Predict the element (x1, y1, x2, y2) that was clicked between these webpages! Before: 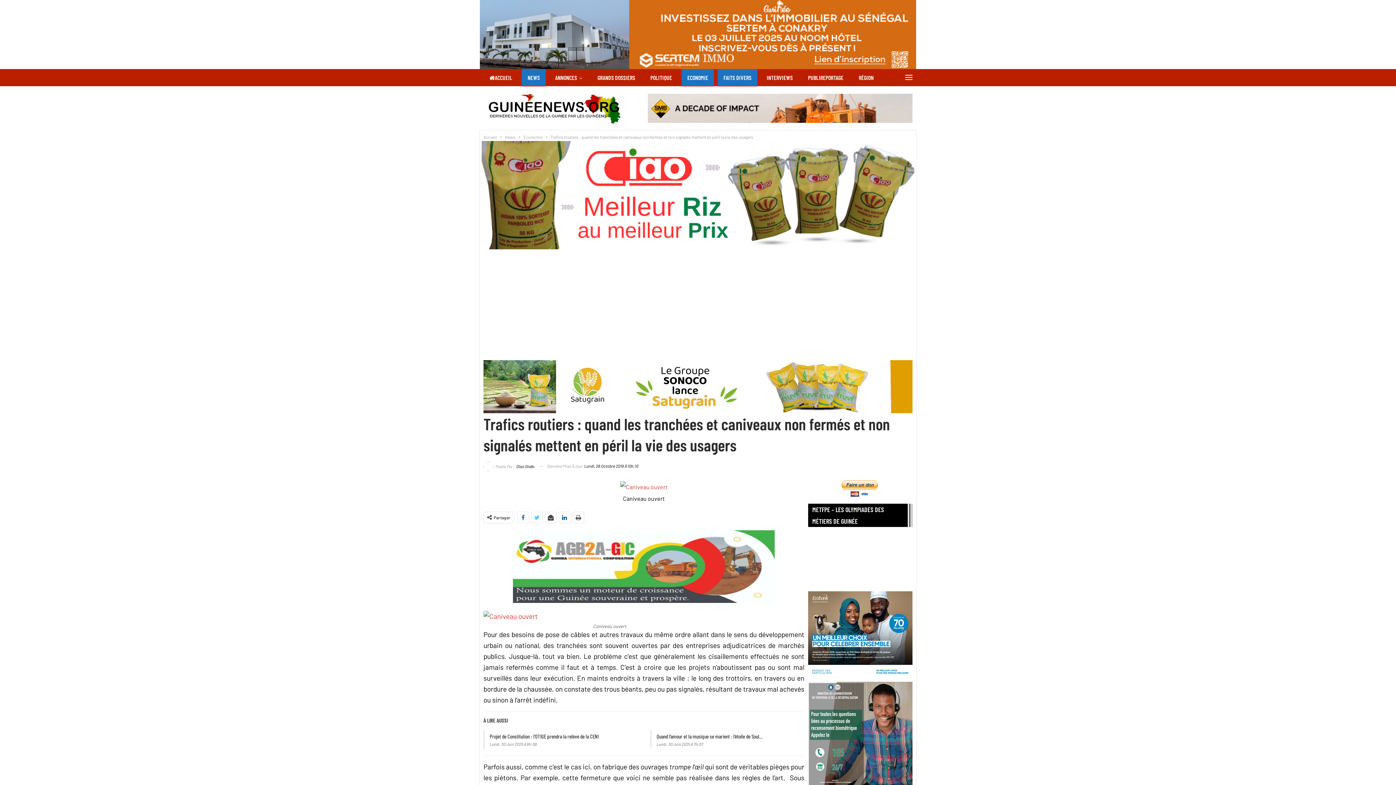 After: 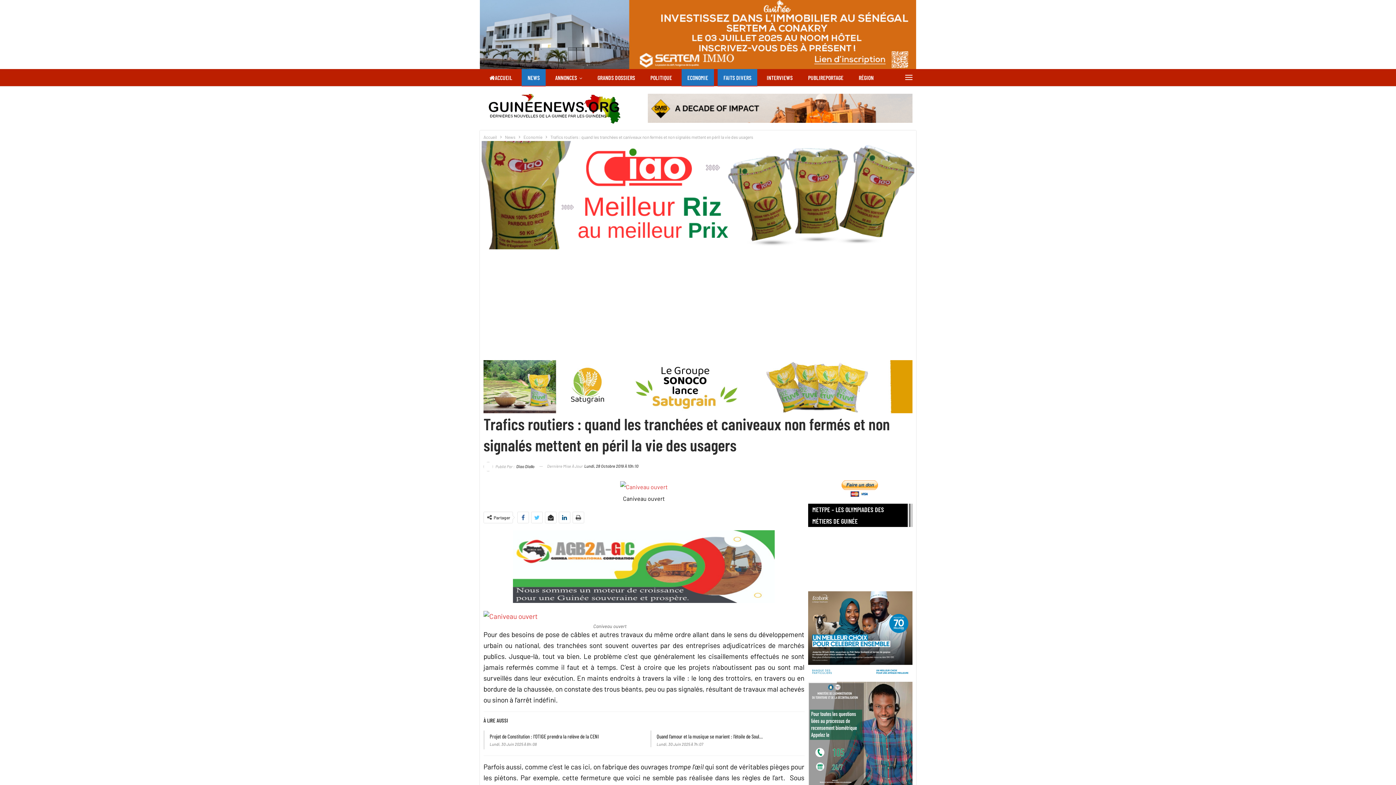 Action: bbox: (545, 512, 556, 523)